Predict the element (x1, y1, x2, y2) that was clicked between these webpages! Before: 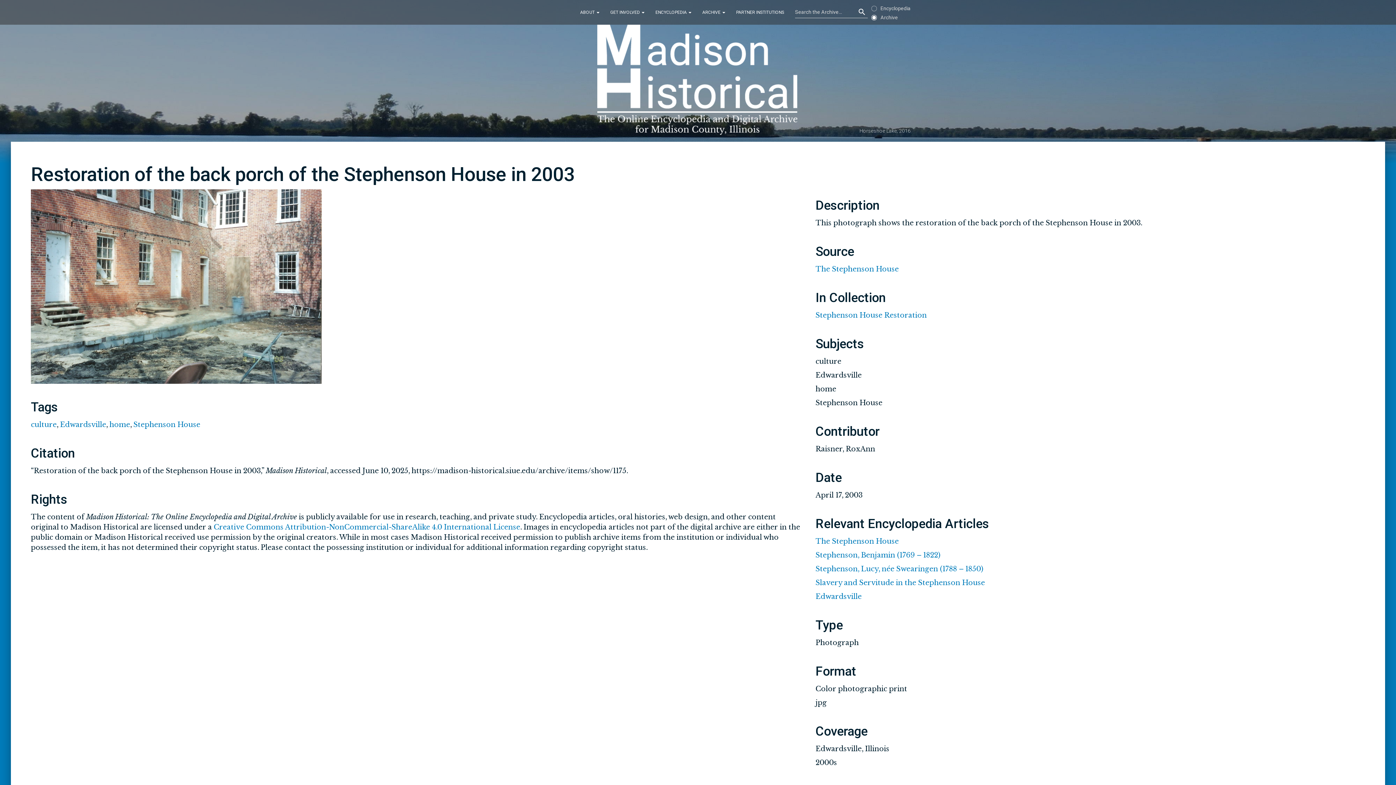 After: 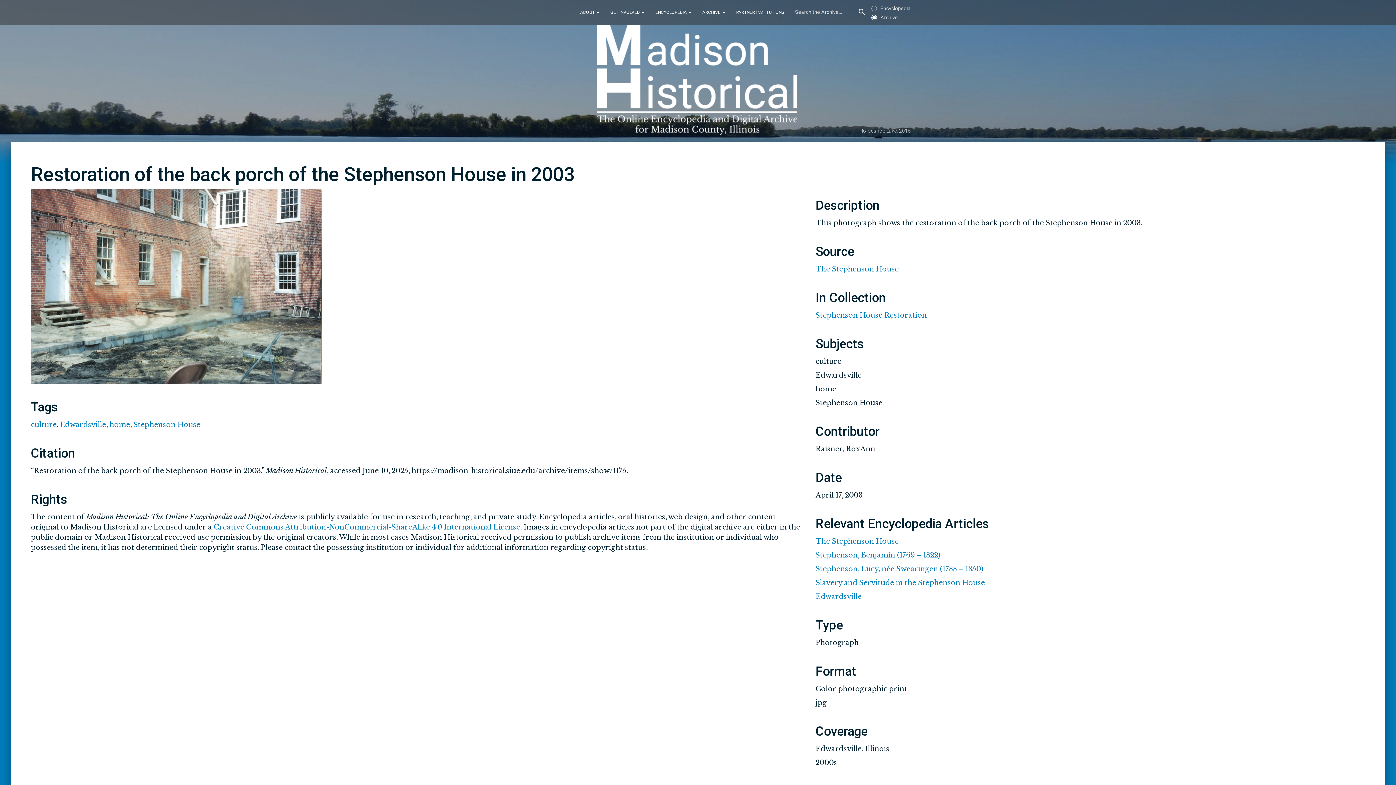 Action: label: Creative Commons Attribution-NonCommercial-ShareAlike 4.0 International License bbox: (213, 523, 520, 531)